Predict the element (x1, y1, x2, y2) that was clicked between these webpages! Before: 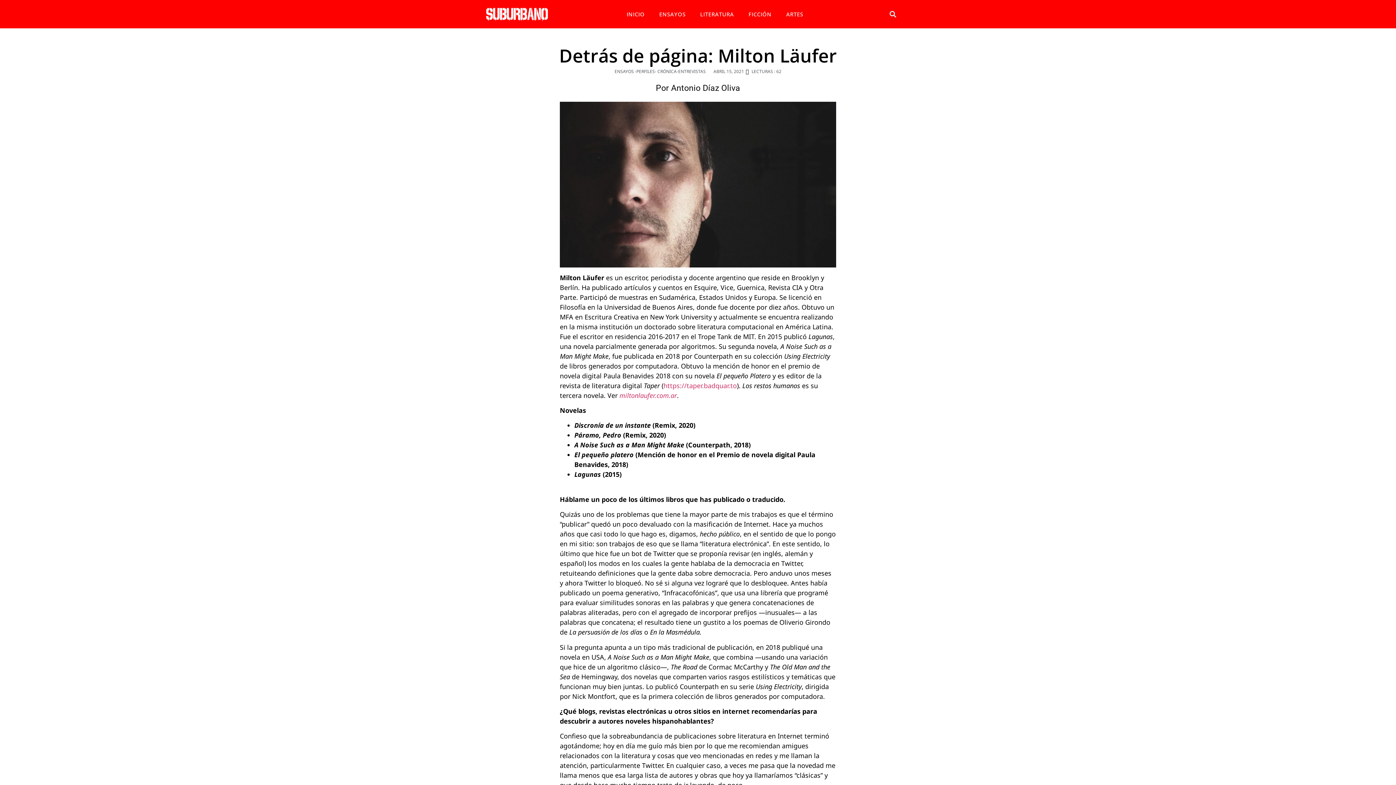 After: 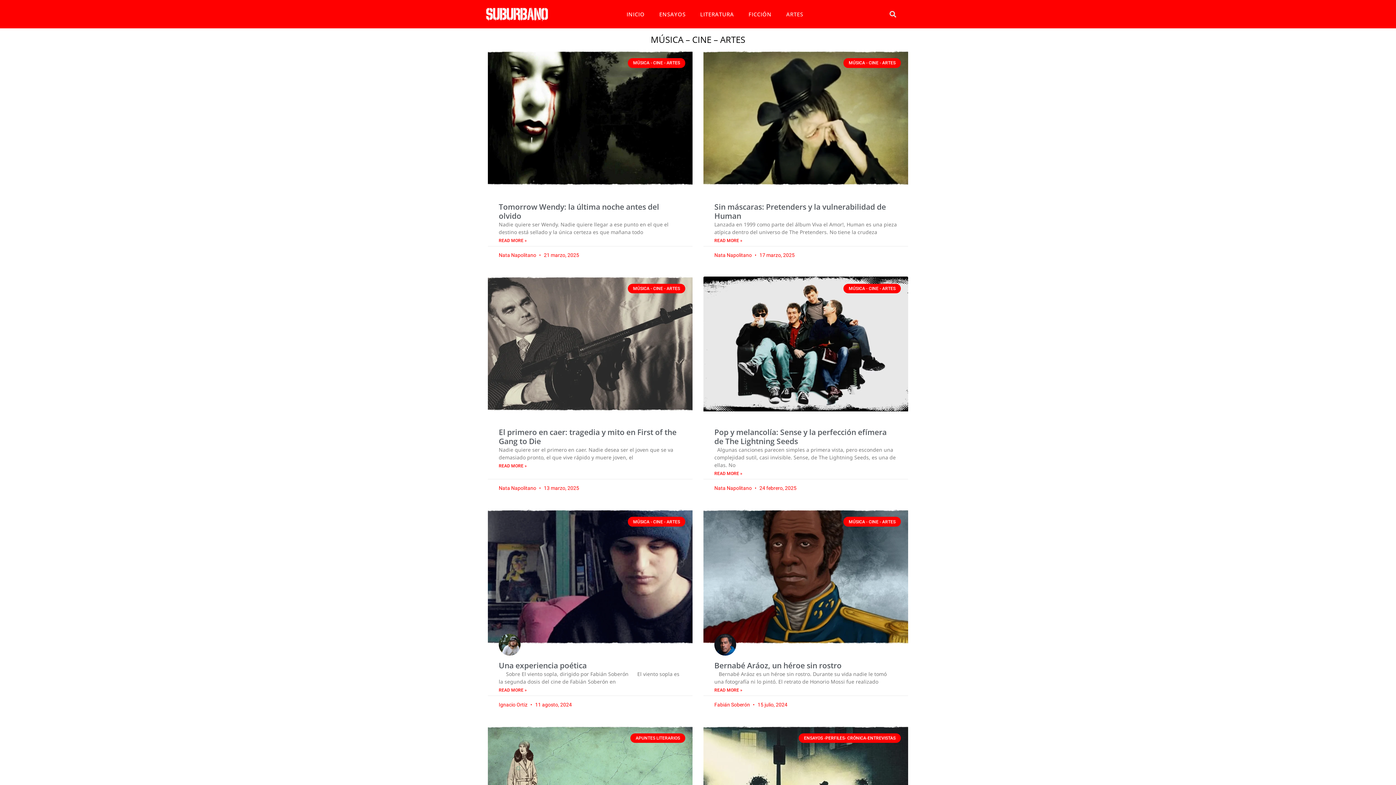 Action: label: ARTES bbox: (779, 5, 810, 22)